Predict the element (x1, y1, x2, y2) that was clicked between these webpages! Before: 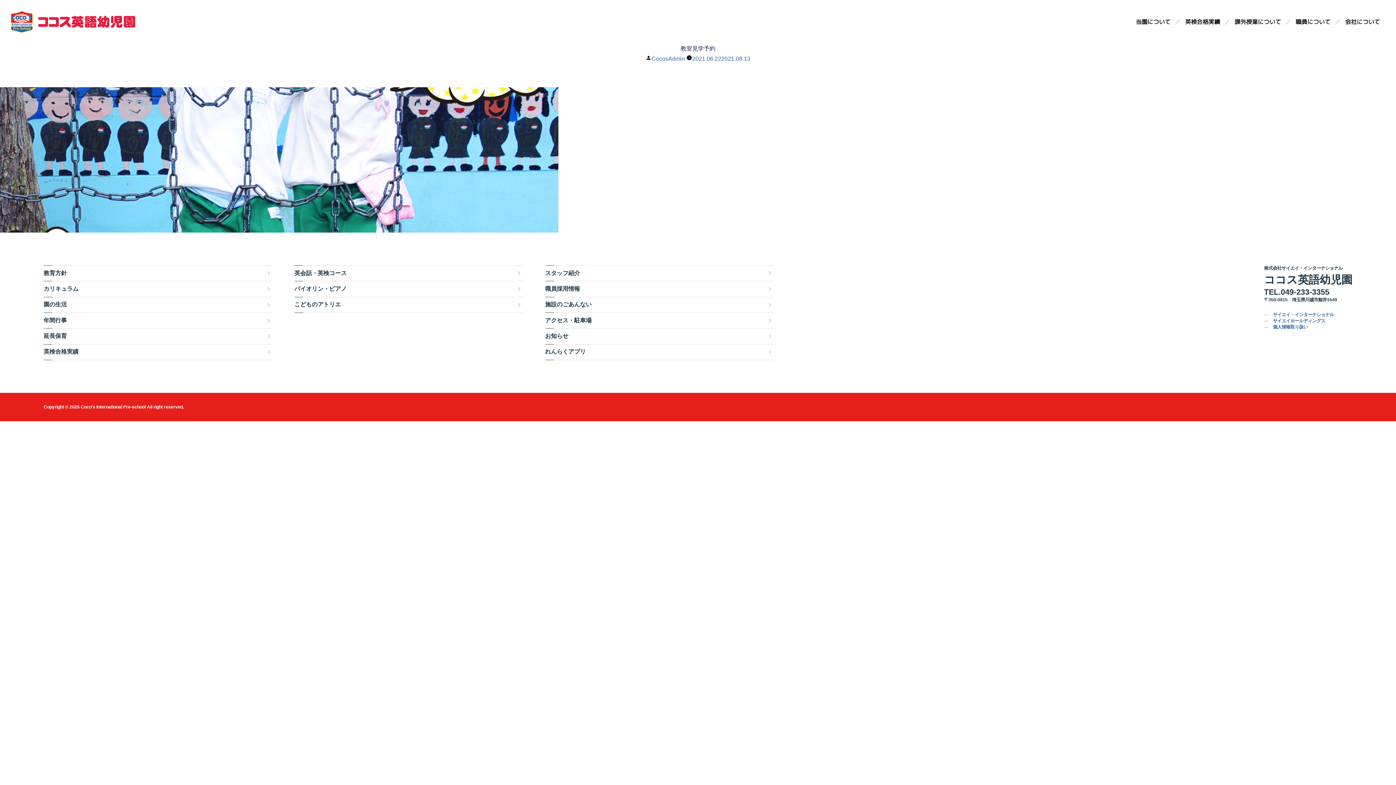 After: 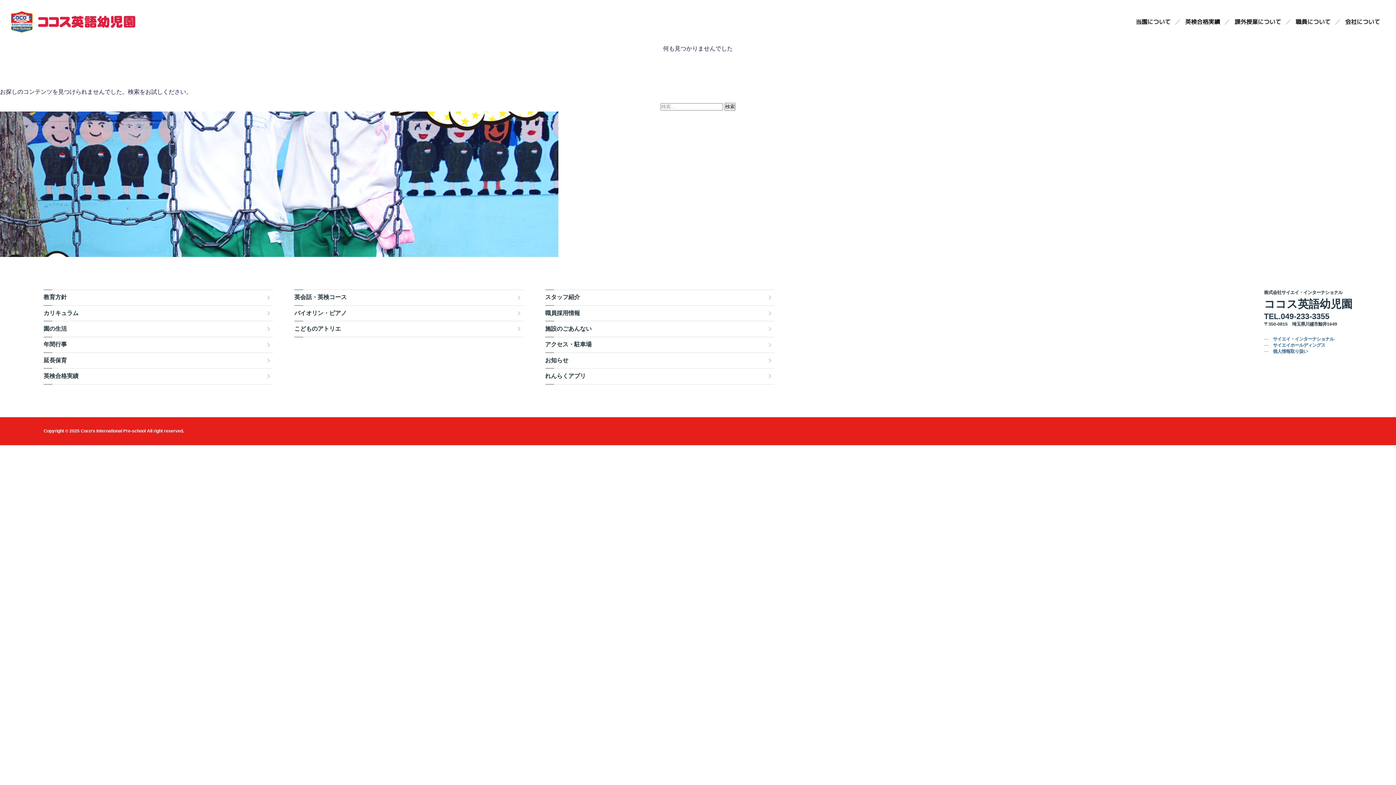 Action: label: CocosAdmin bbox: (651, 55, 685, 61)